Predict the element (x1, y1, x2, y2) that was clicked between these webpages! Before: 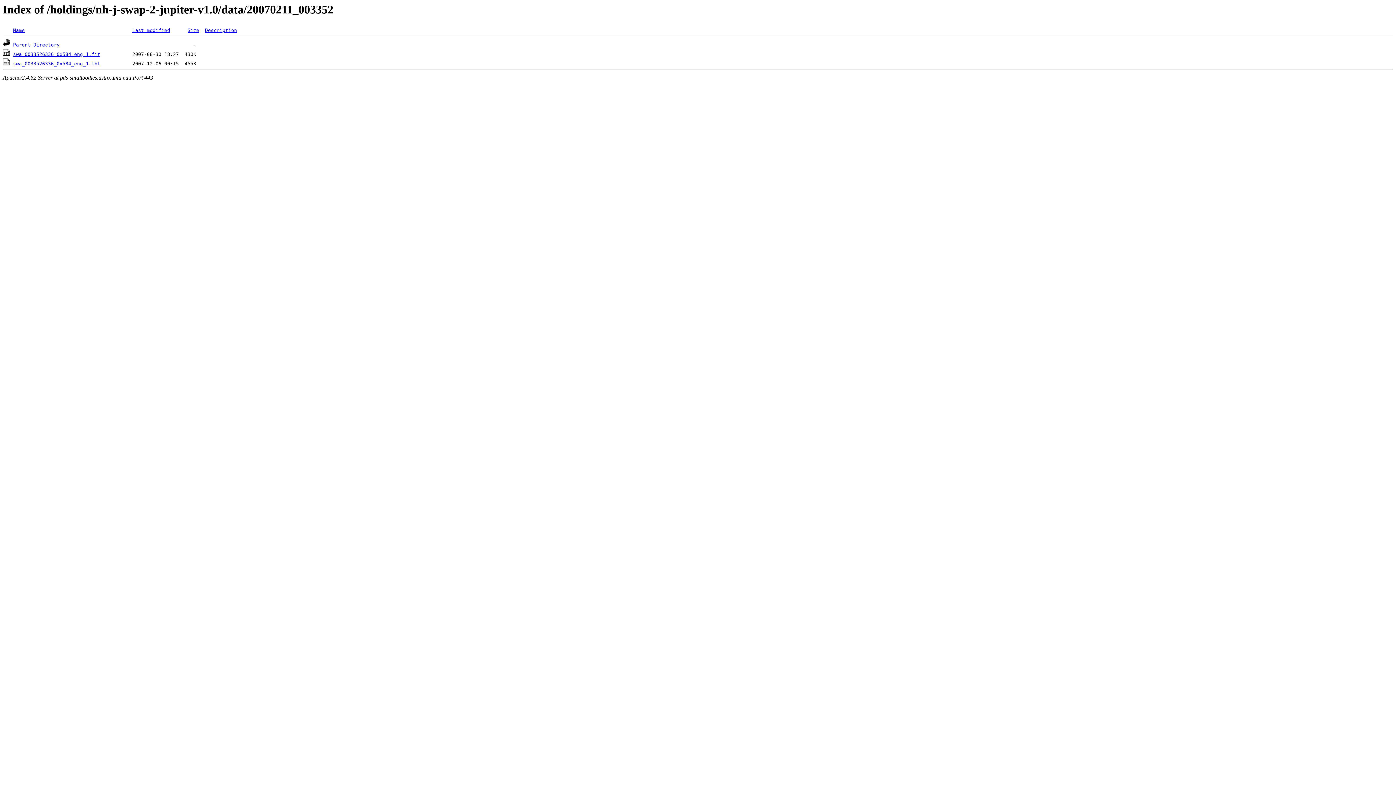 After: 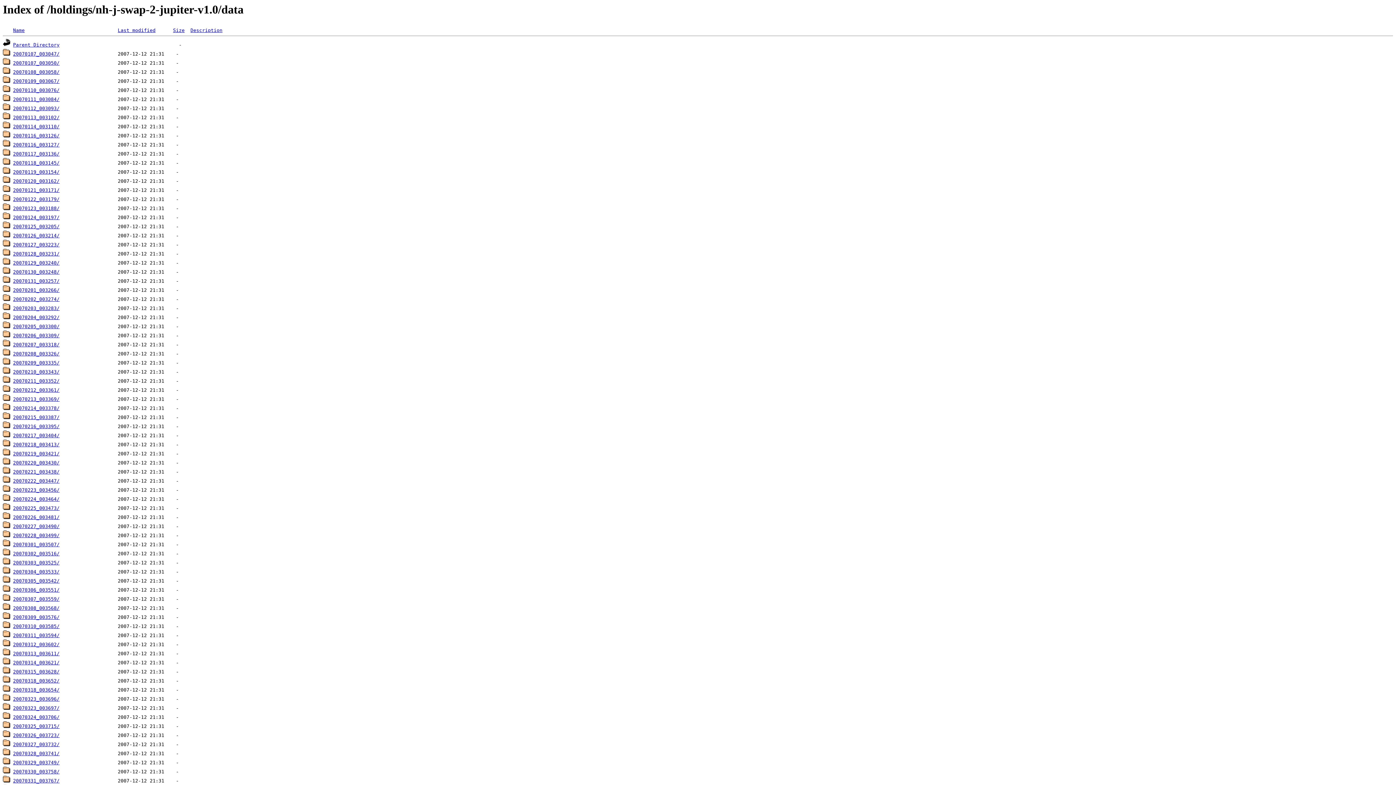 Action: bbox: (13, 42, 59, 47) label: Parent Directory